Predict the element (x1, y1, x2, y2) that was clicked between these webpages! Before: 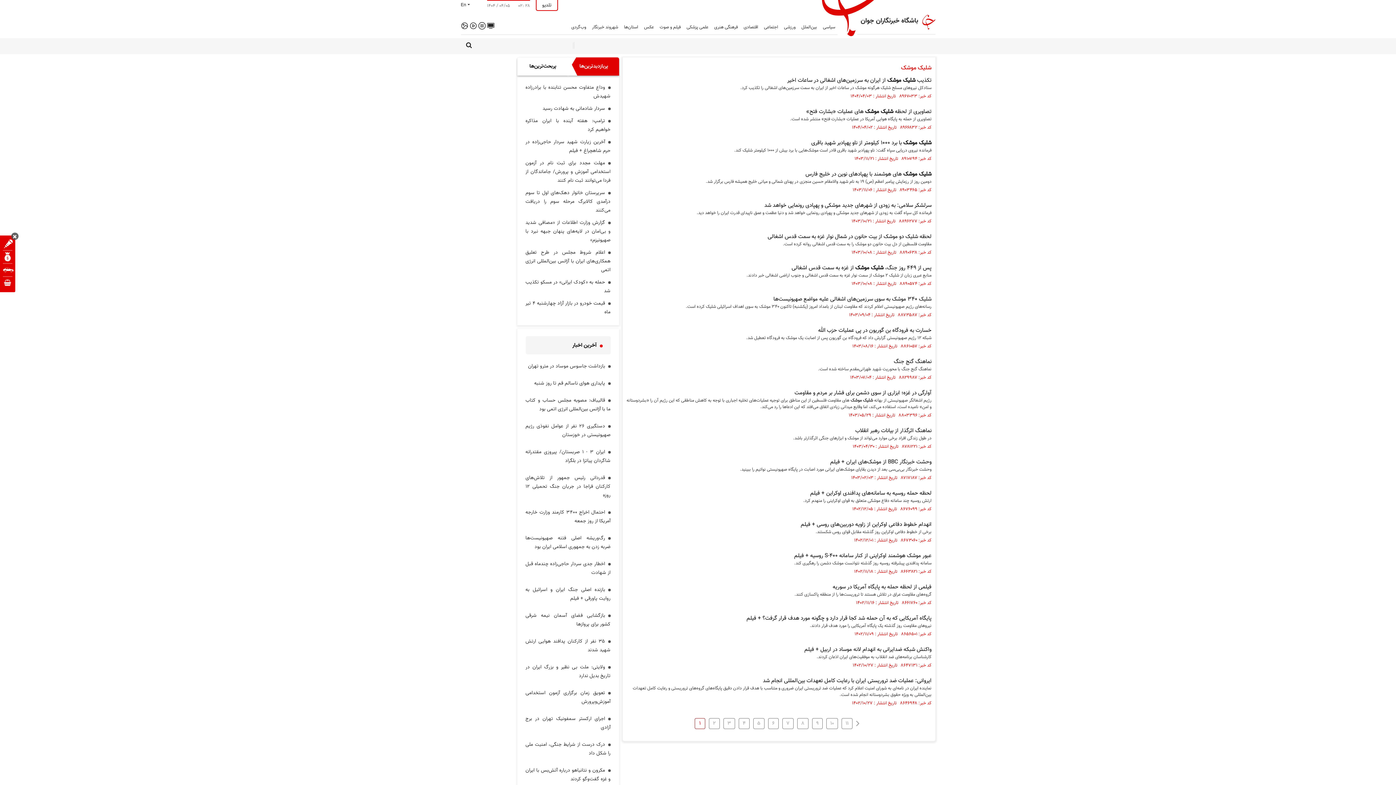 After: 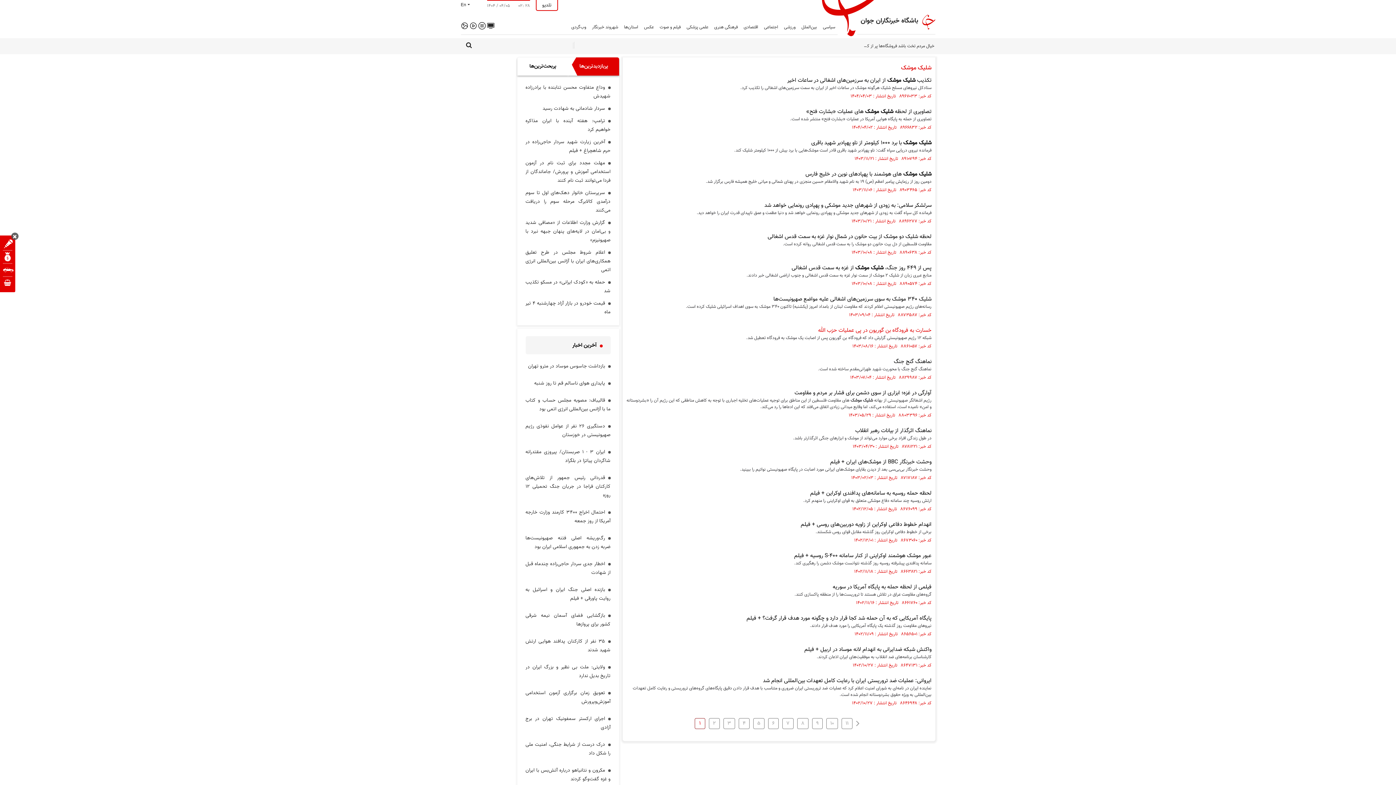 Action: bbox: (626, 326, 931, 334) label: خسارت به فرودگاه بن گوریون در پی عملیات حزب الله